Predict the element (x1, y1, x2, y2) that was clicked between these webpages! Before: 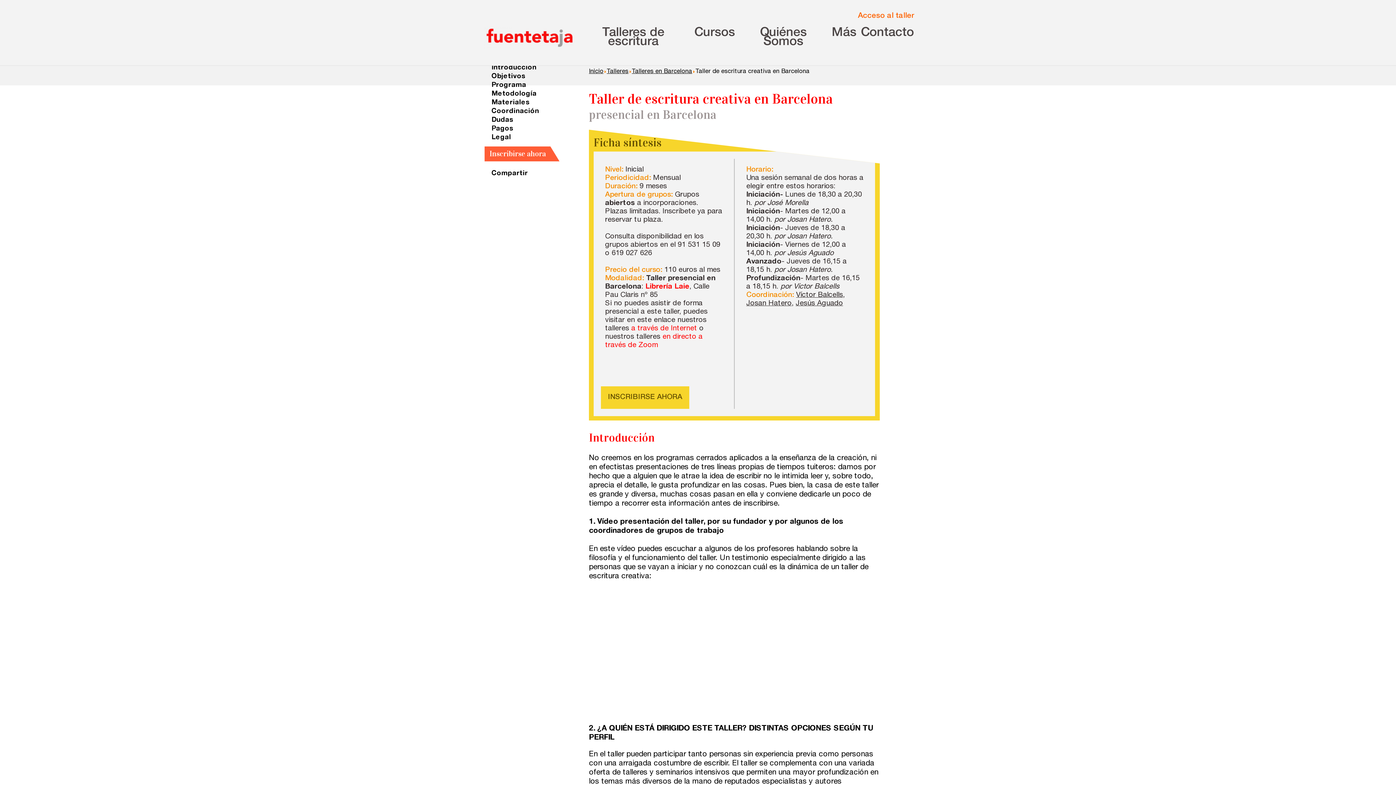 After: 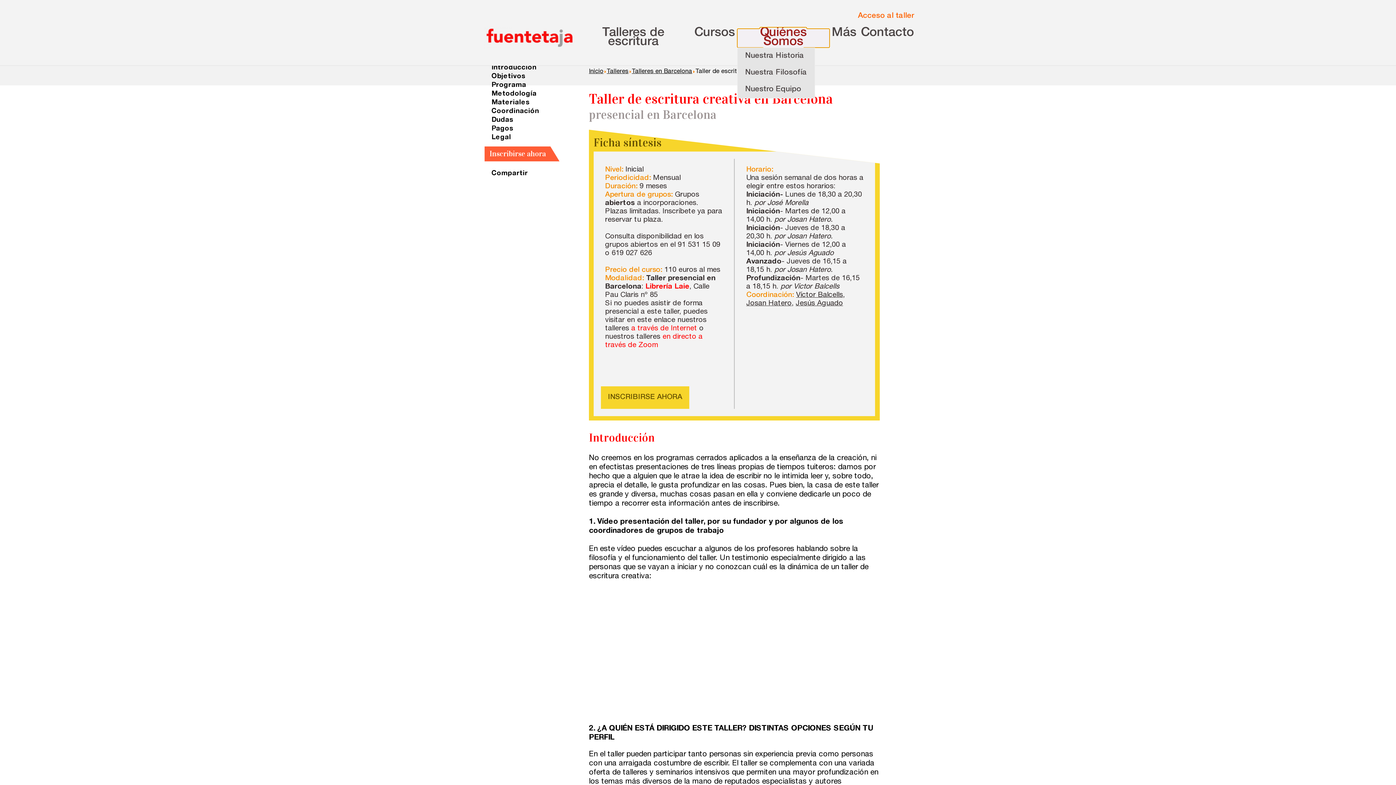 Action: label: Quiénes Somos bbox: (737, 28, 829, 47)